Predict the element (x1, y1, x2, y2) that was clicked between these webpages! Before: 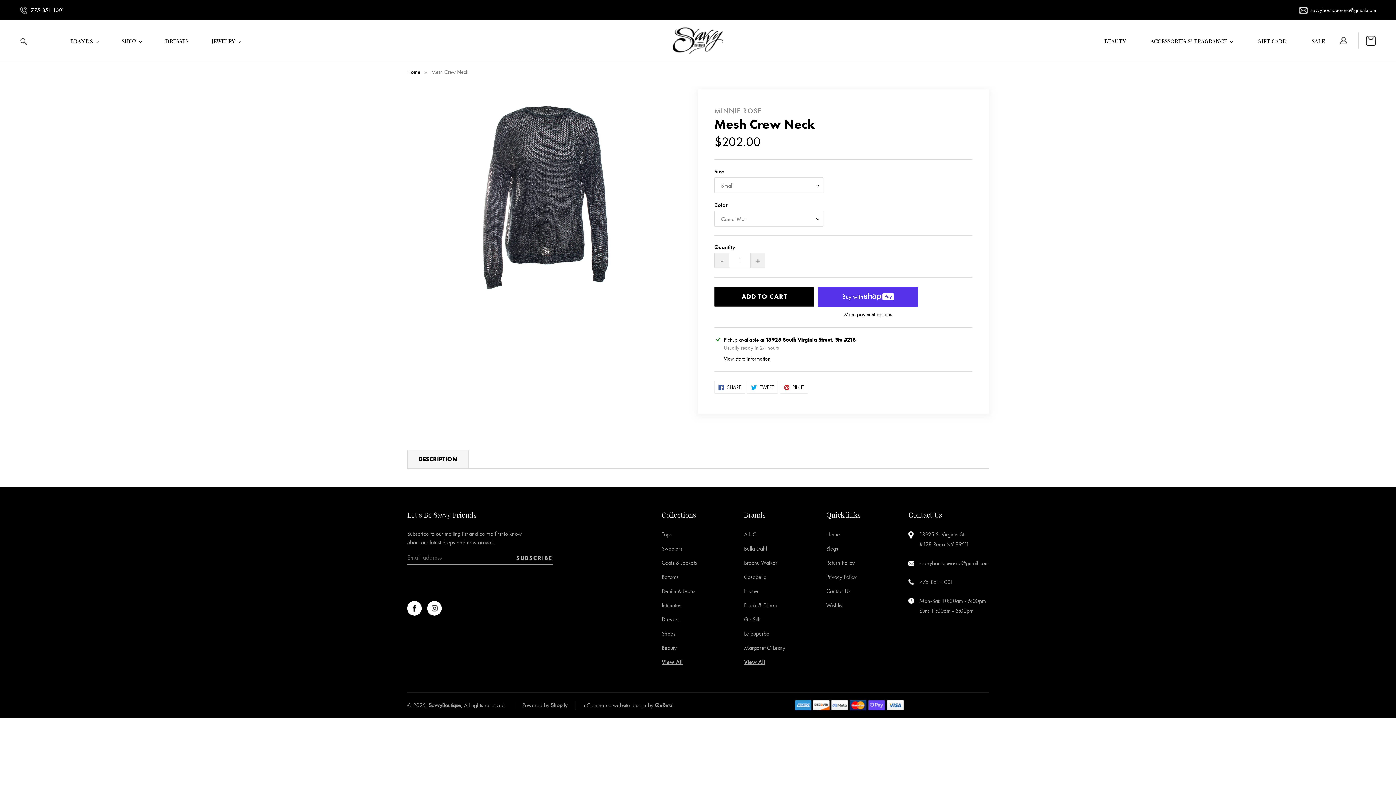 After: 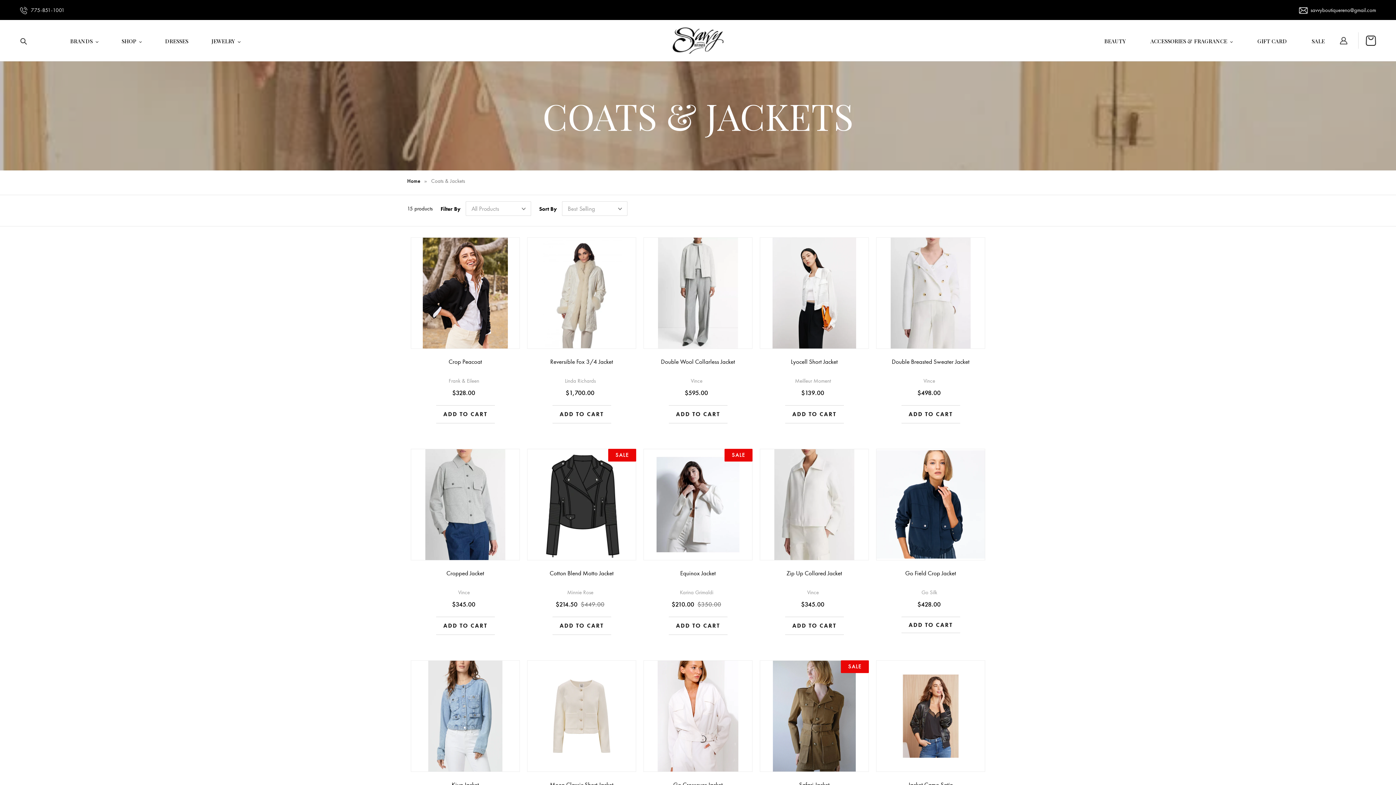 Action: bbox: (661, 559, 697, 566) label: Coats & Jackets